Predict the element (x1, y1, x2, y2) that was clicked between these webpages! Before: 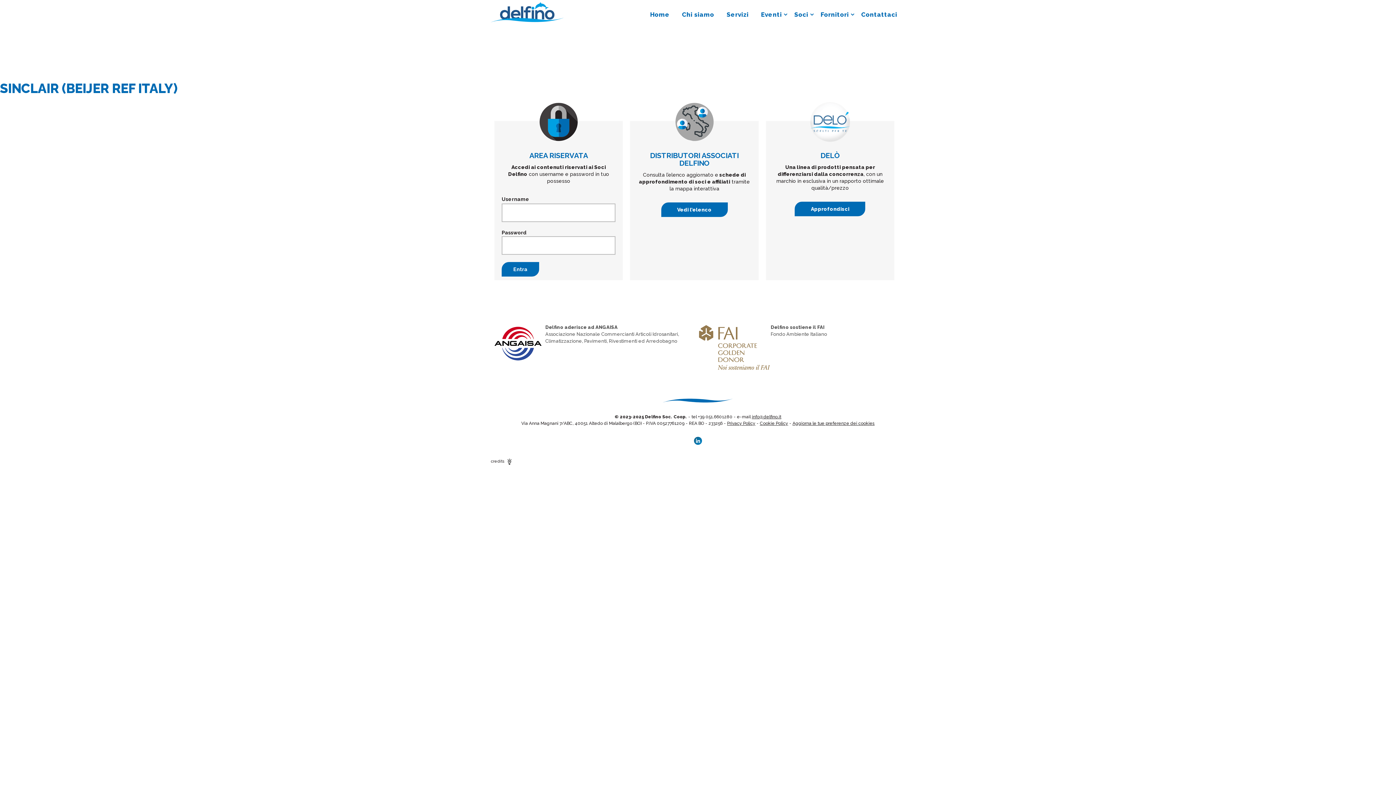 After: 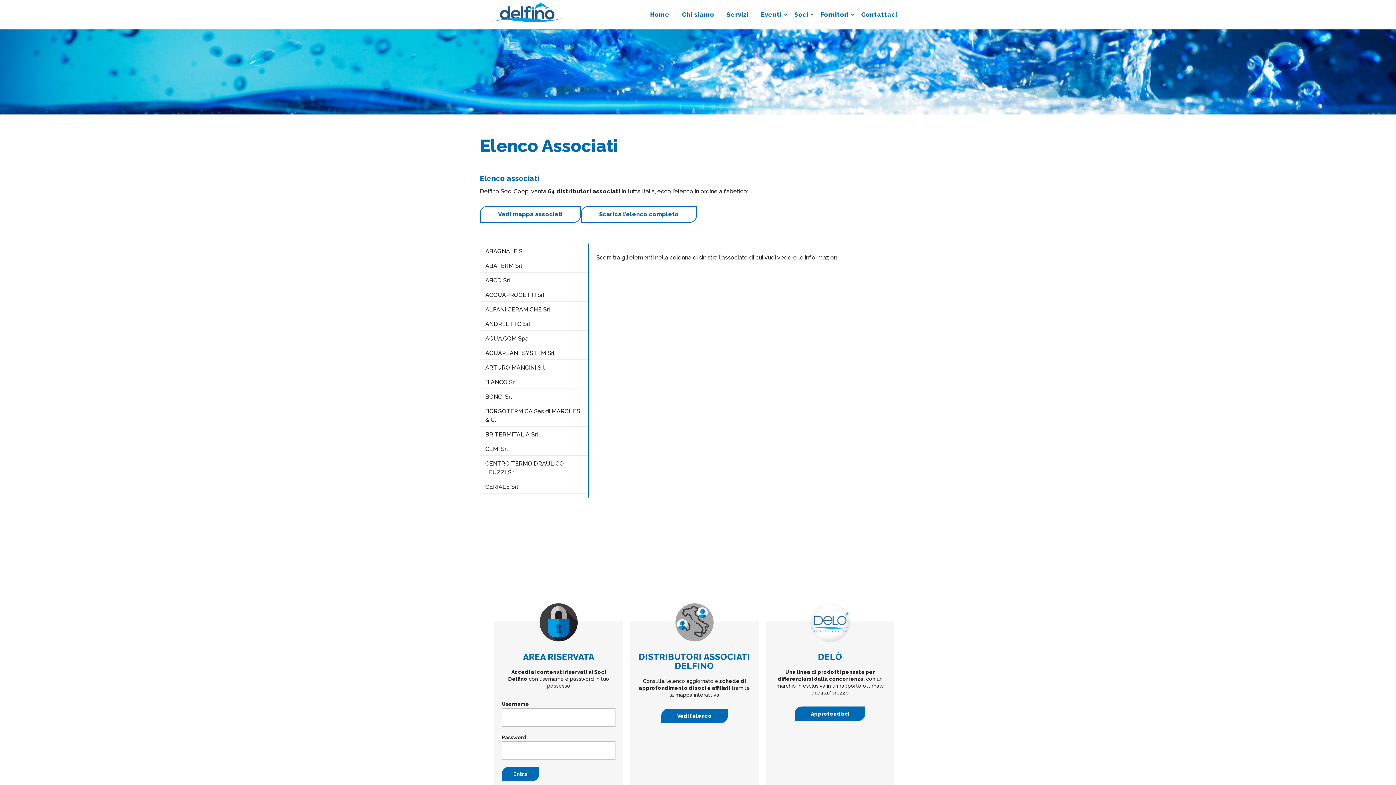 Action: label: Vedi l’elenco bbox: (661, 202, 727, 216)